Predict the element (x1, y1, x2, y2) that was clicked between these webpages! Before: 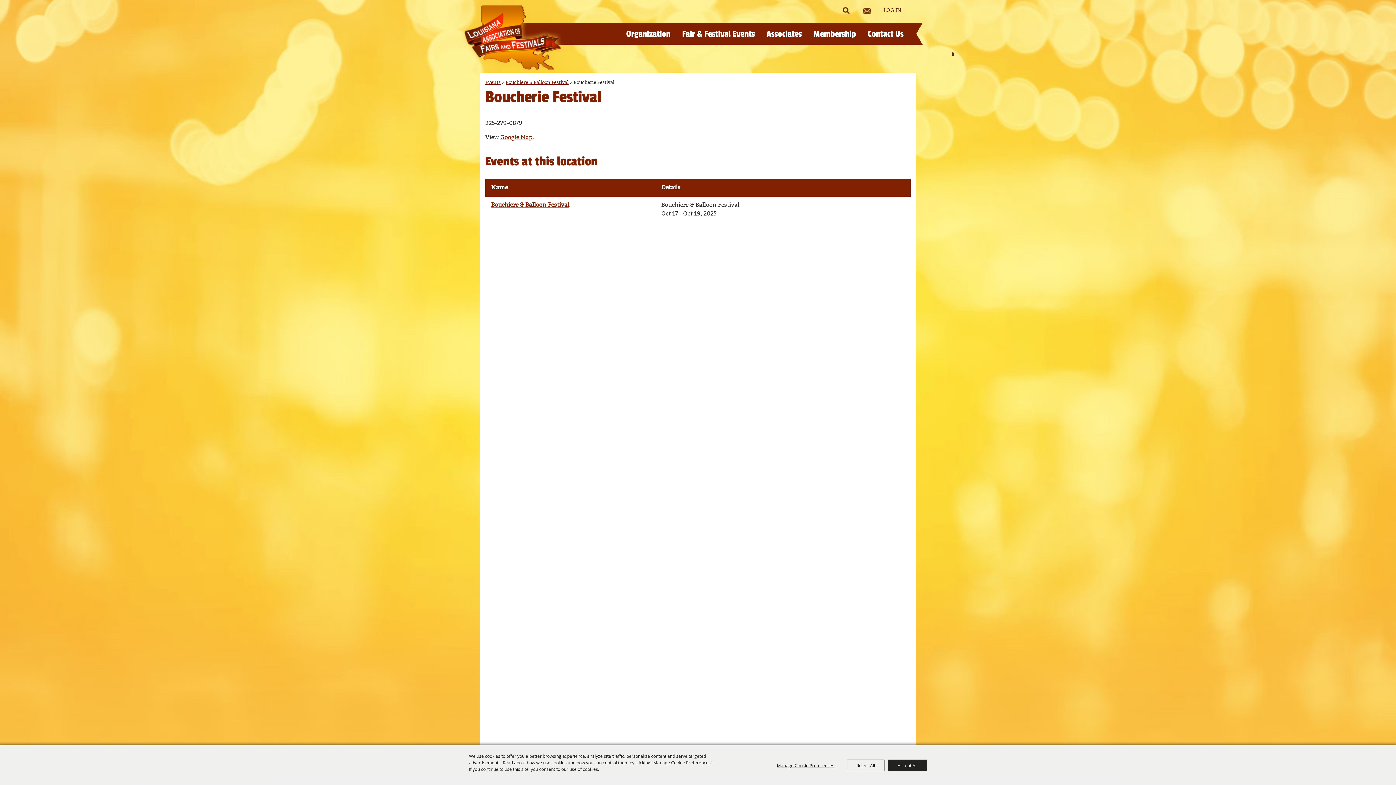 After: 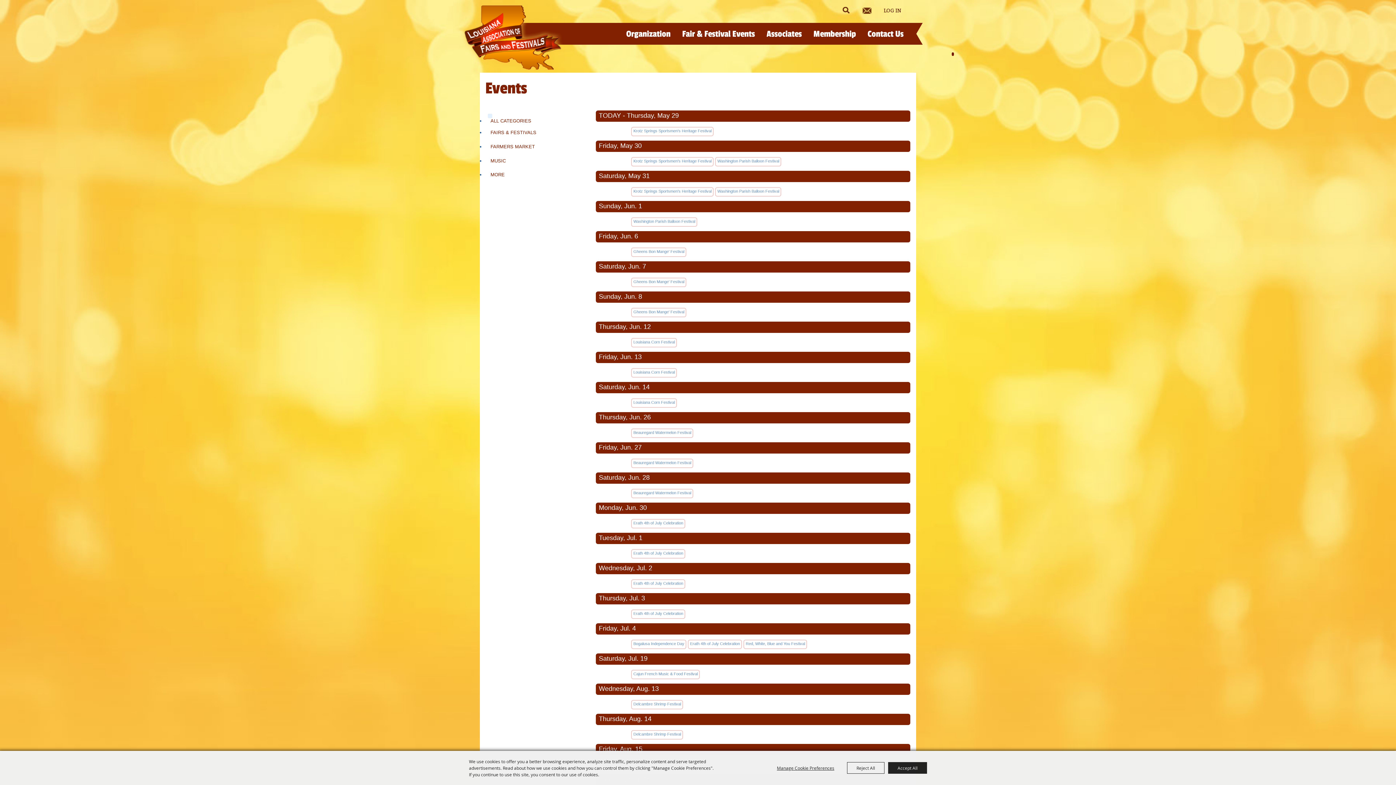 Action: label: Fair & Festival Events bbox: (676, 22, 760, 44)